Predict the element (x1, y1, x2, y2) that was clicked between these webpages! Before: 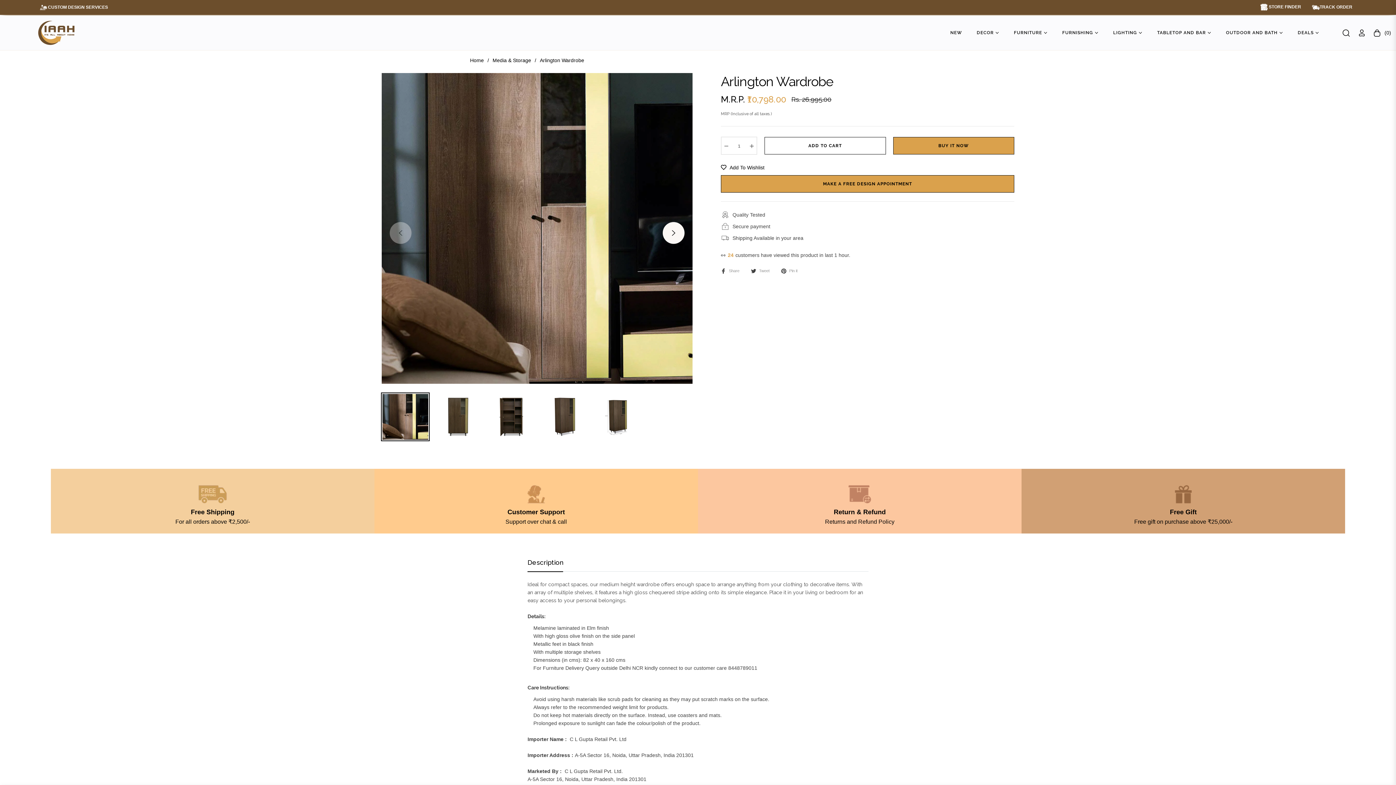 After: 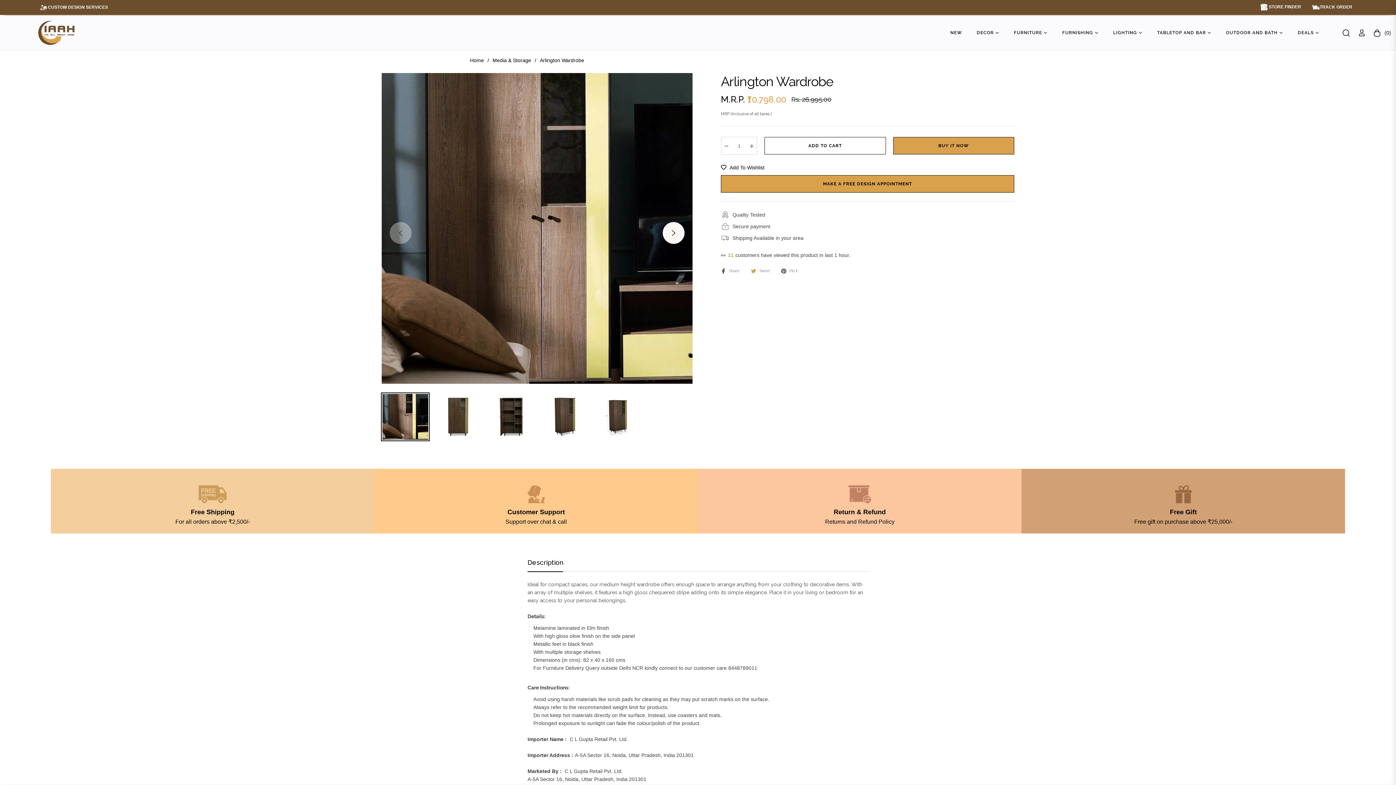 Action: bbox: (751, 268, 769, 274) label: Tweet